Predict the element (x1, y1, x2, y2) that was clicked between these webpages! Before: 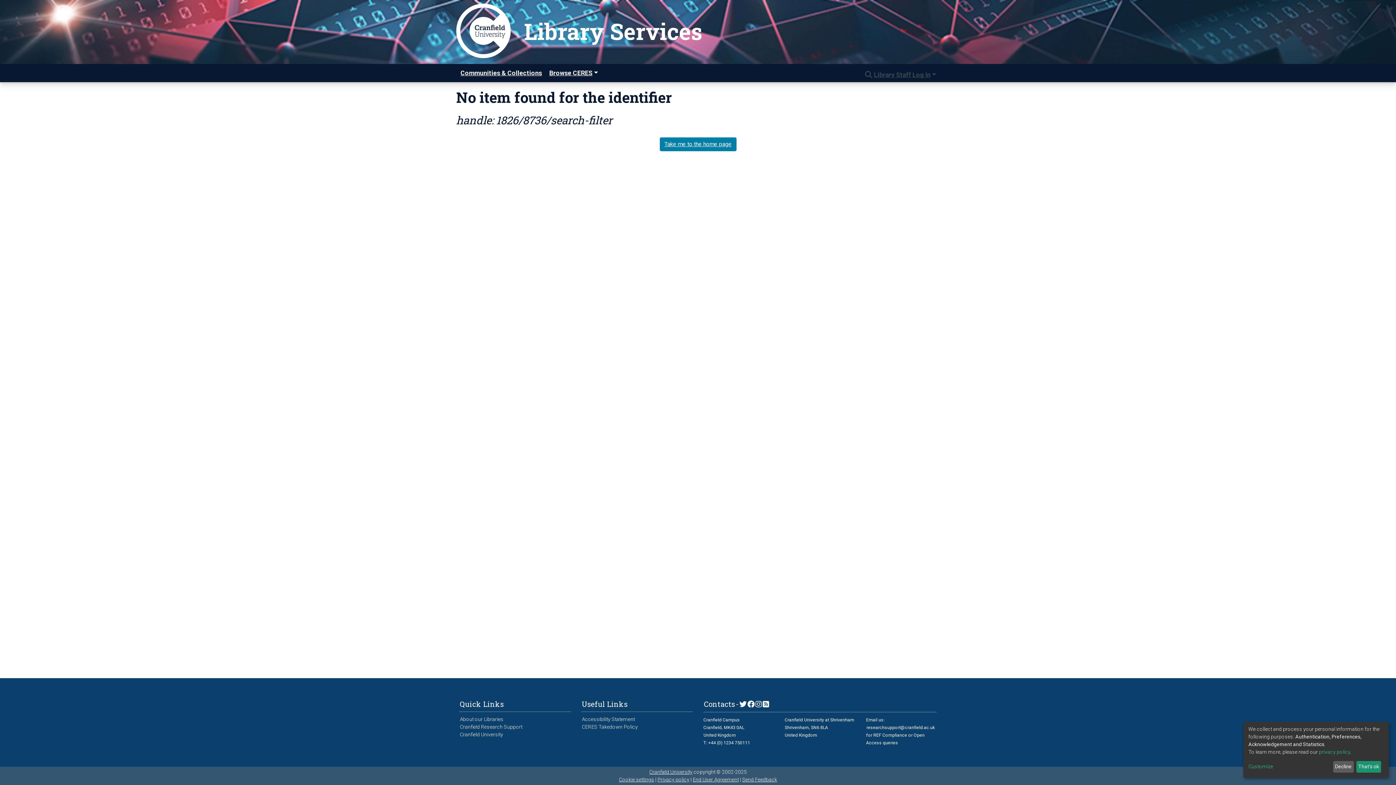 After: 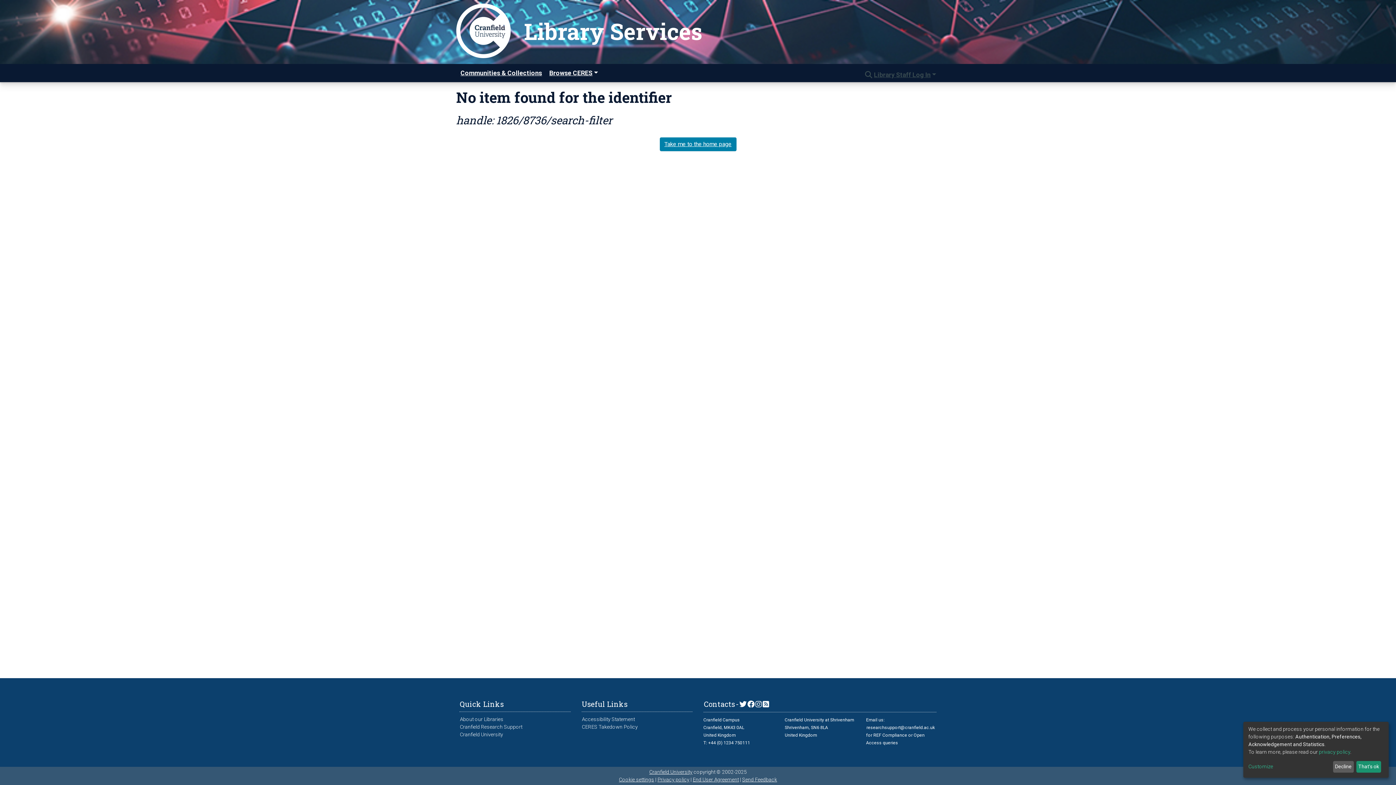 Action: bbox: (866, 725, 935, 730) label: researchsupport@cranfield.ac.uk